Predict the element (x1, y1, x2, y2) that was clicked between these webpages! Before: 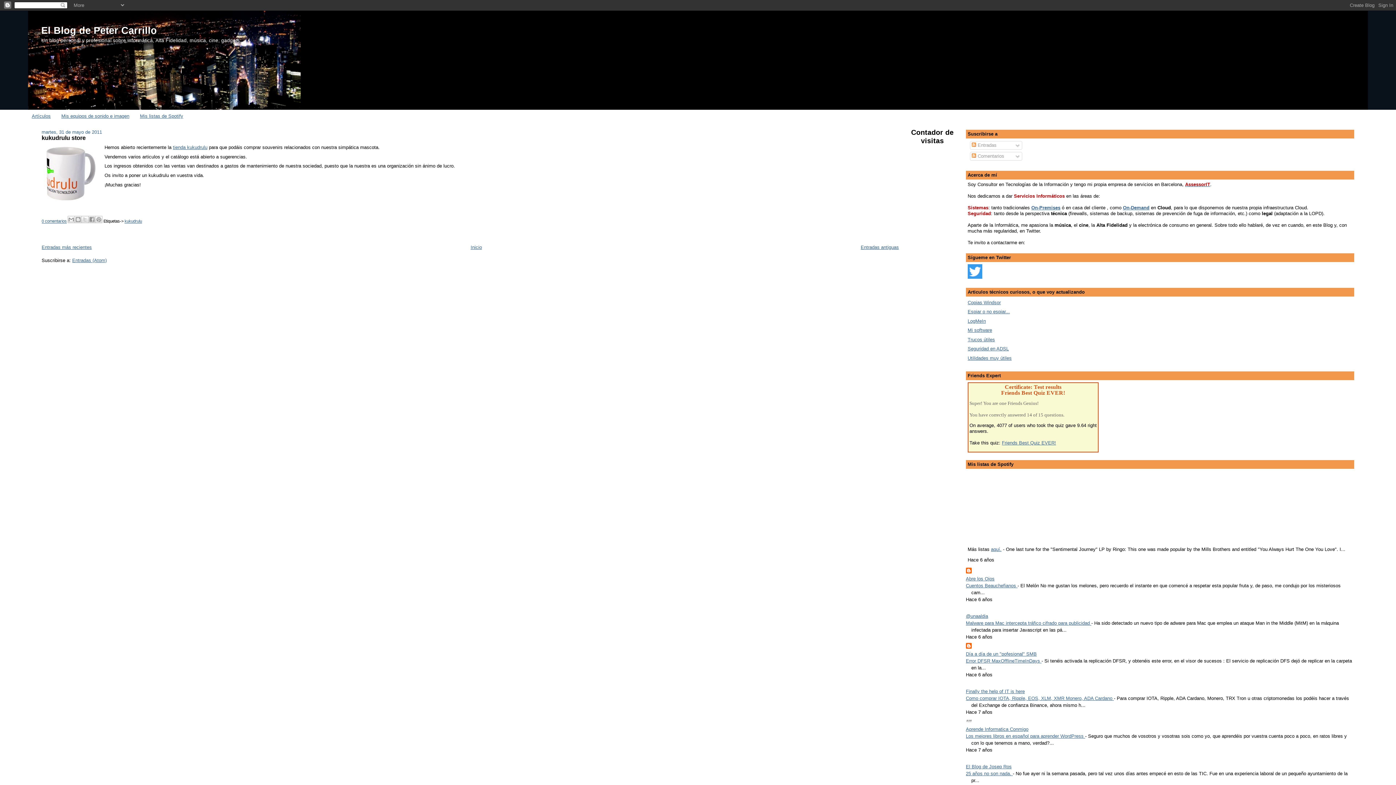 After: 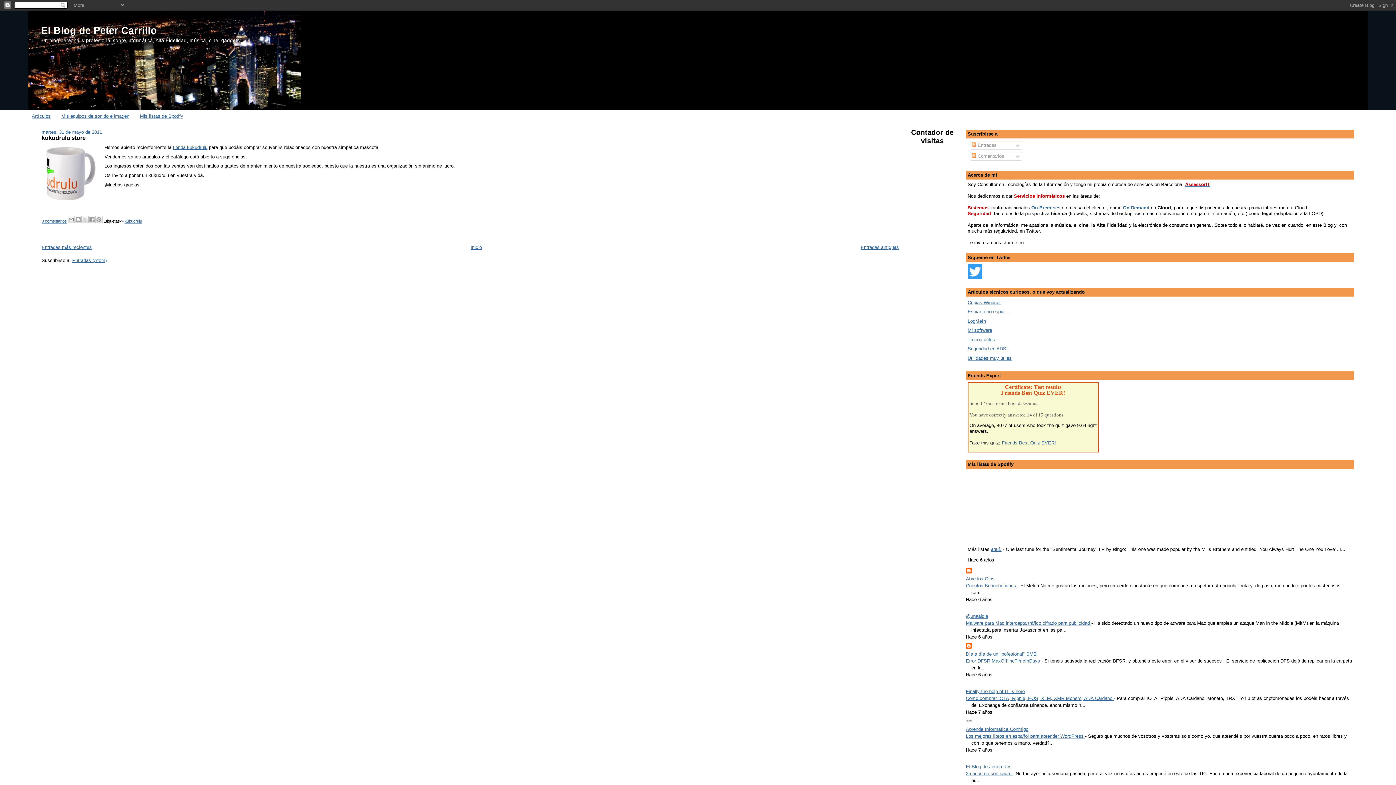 Action: label: Finally the help of IT is here bbox: (966, 689, 1025, 694)